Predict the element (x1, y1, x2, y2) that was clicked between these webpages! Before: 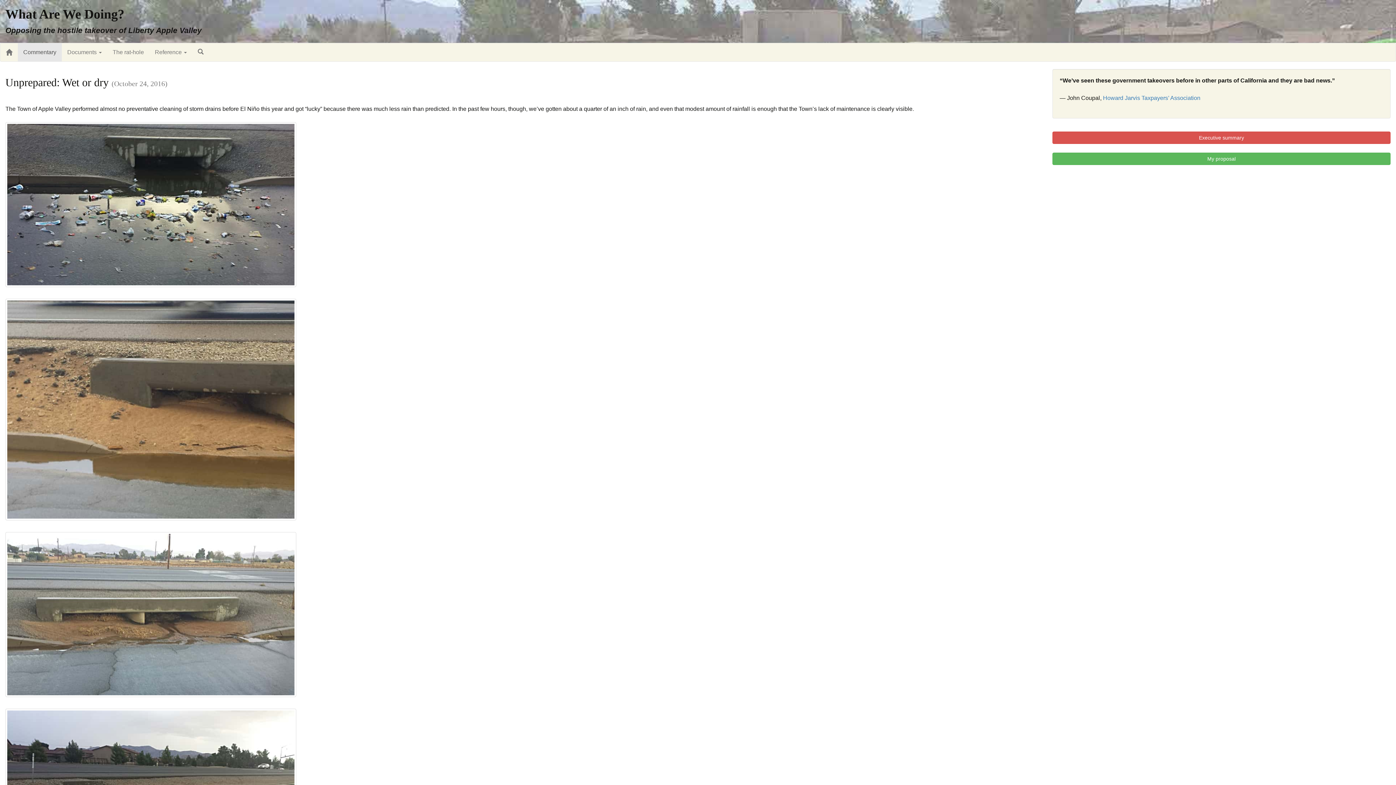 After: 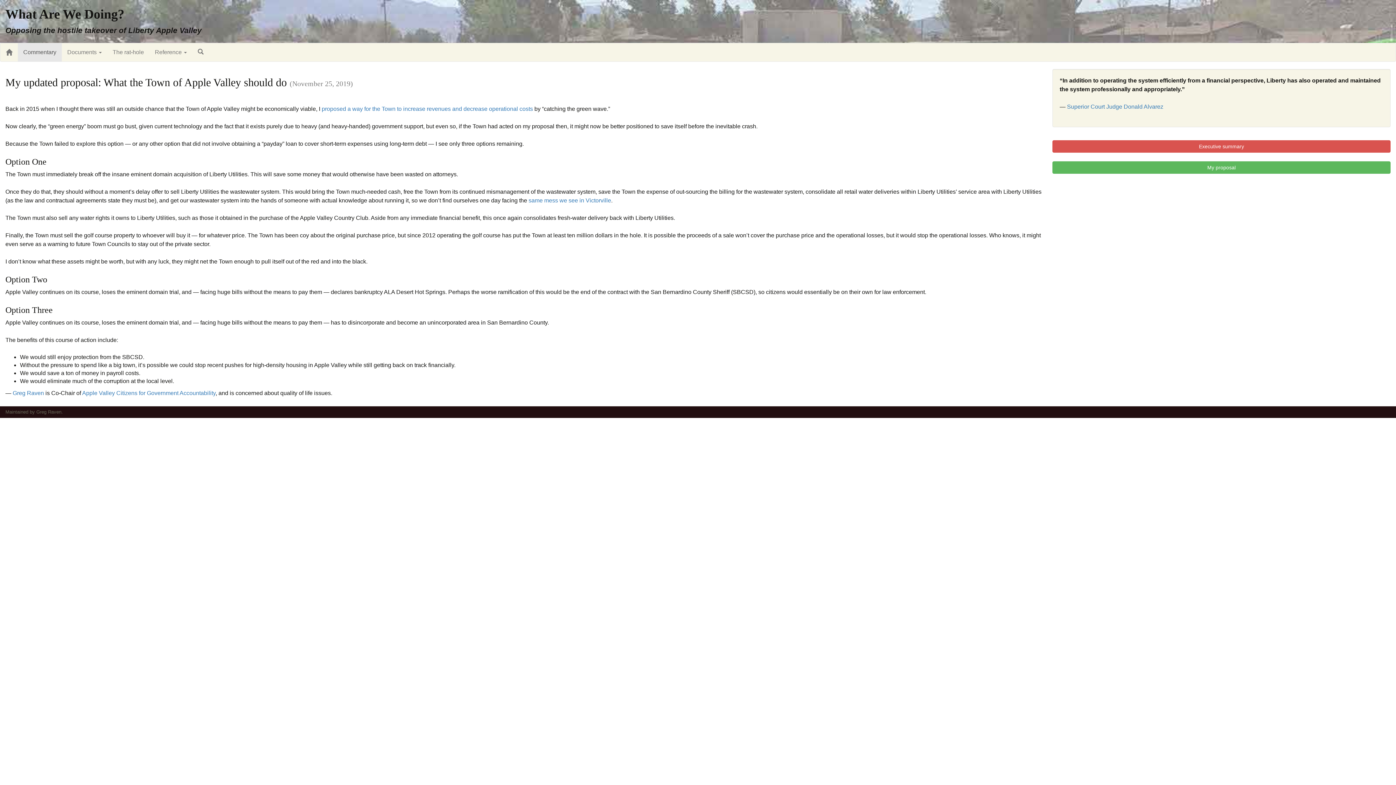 Action: bbox: (1052, 152, 1390, 165) label: My proposal